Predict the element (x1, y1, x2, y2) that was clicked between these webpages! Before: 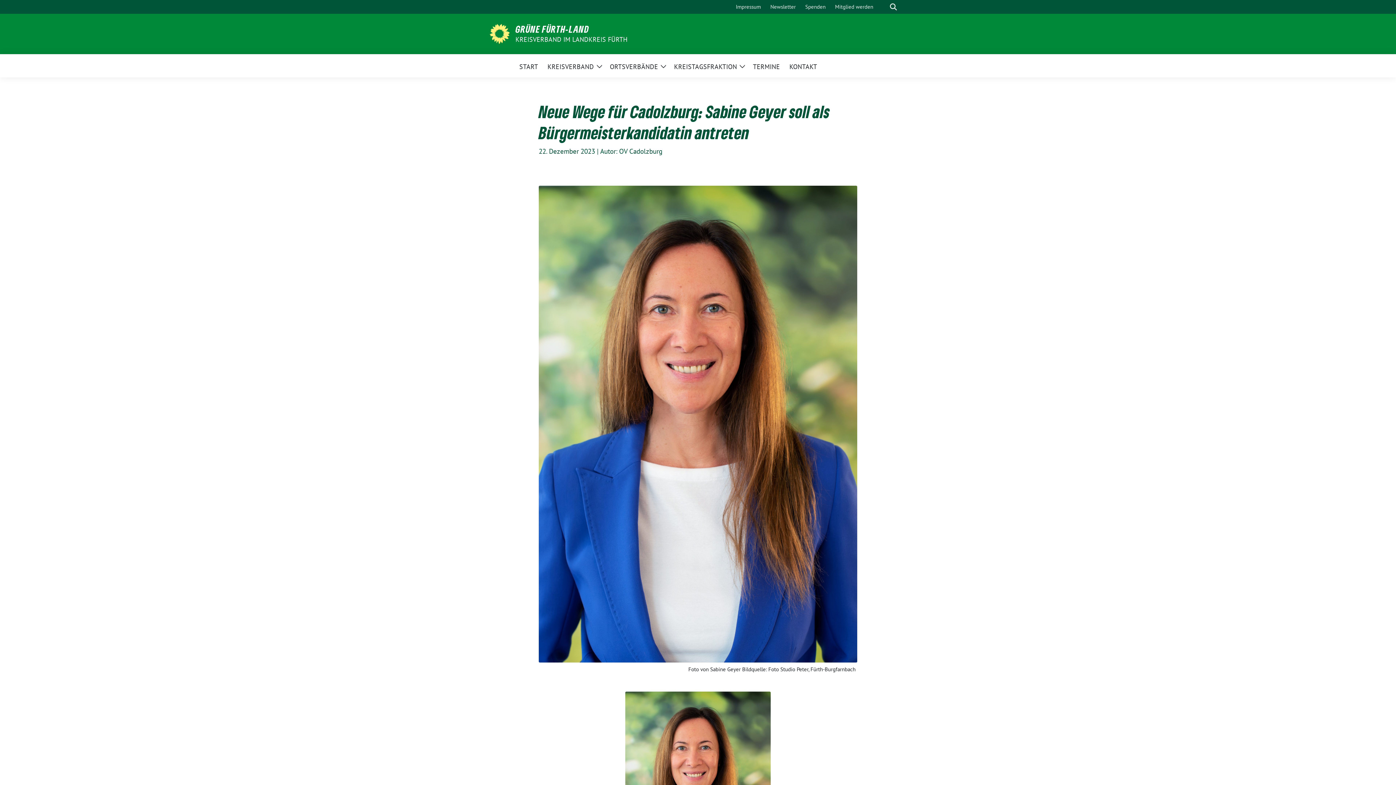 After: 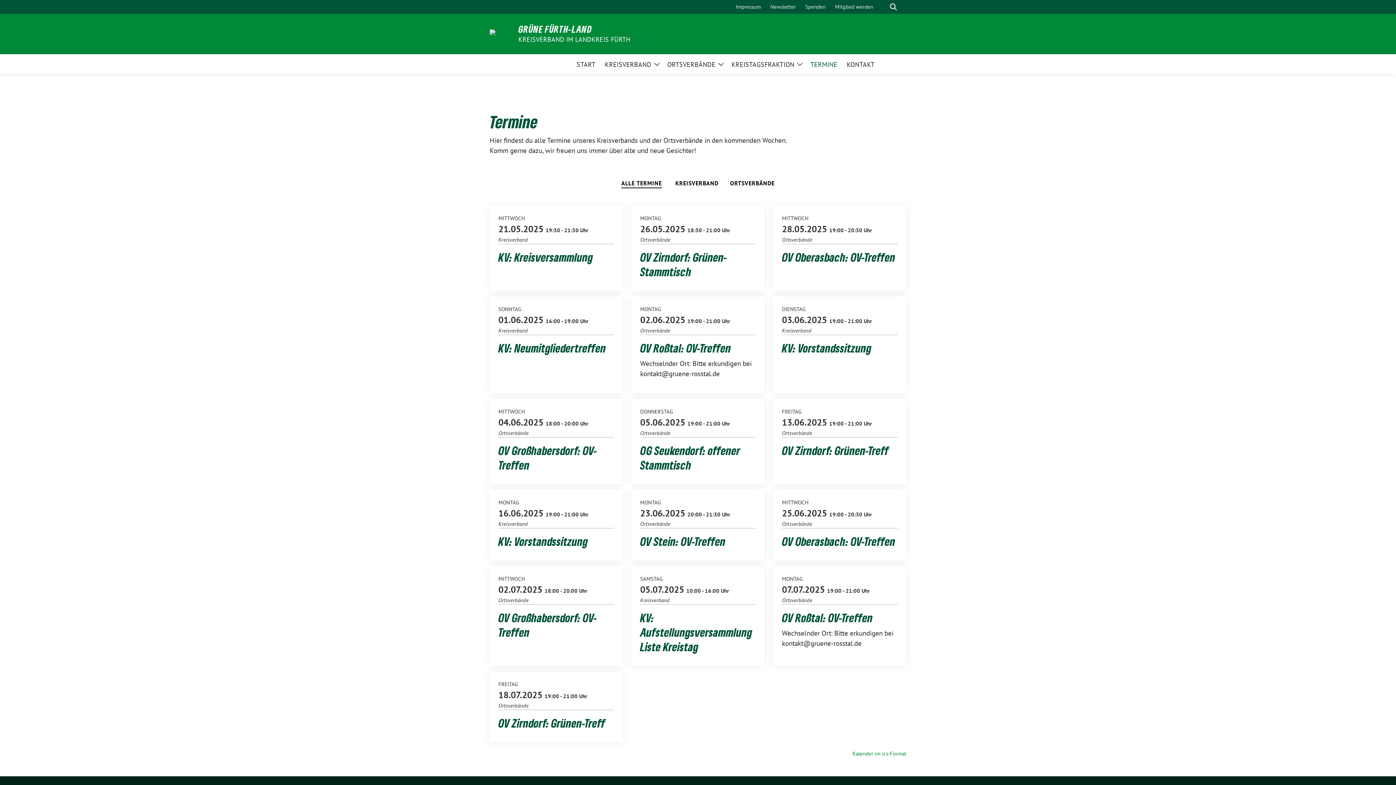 Action: bbox: (753, 57, 780, 74) label: TERMINE